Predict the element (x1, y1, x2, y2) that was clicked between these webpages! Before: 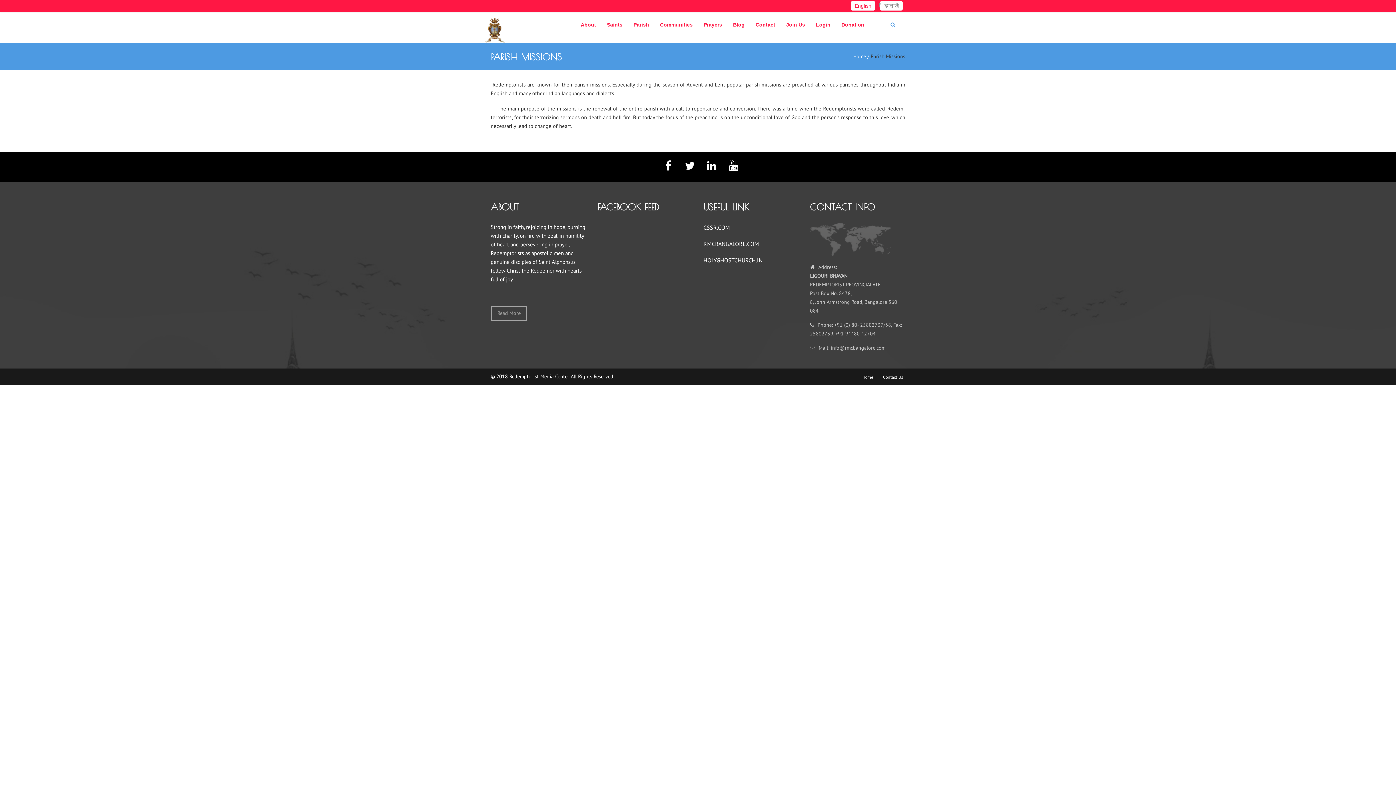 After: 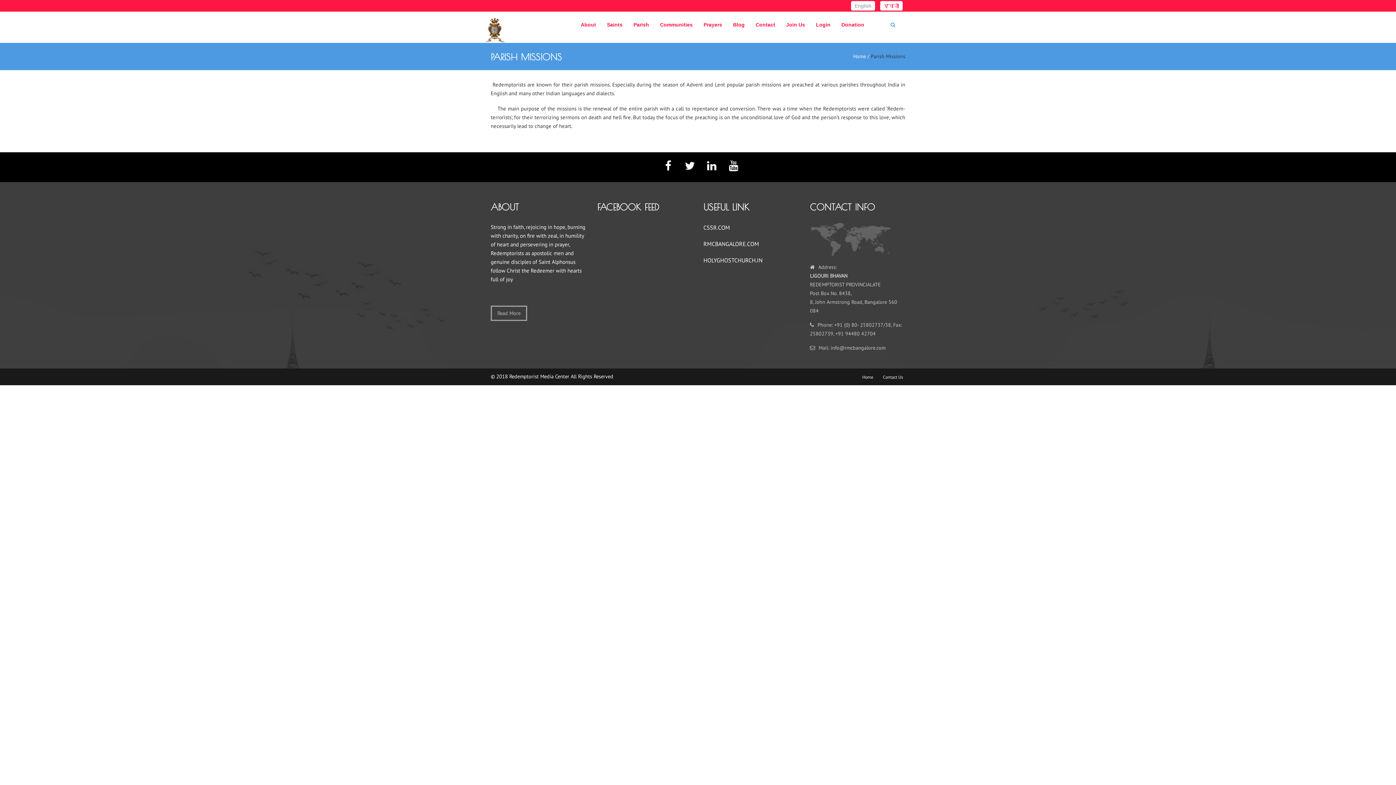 Action: bbox: (880, 1, 902, 10) label: हिन्दी